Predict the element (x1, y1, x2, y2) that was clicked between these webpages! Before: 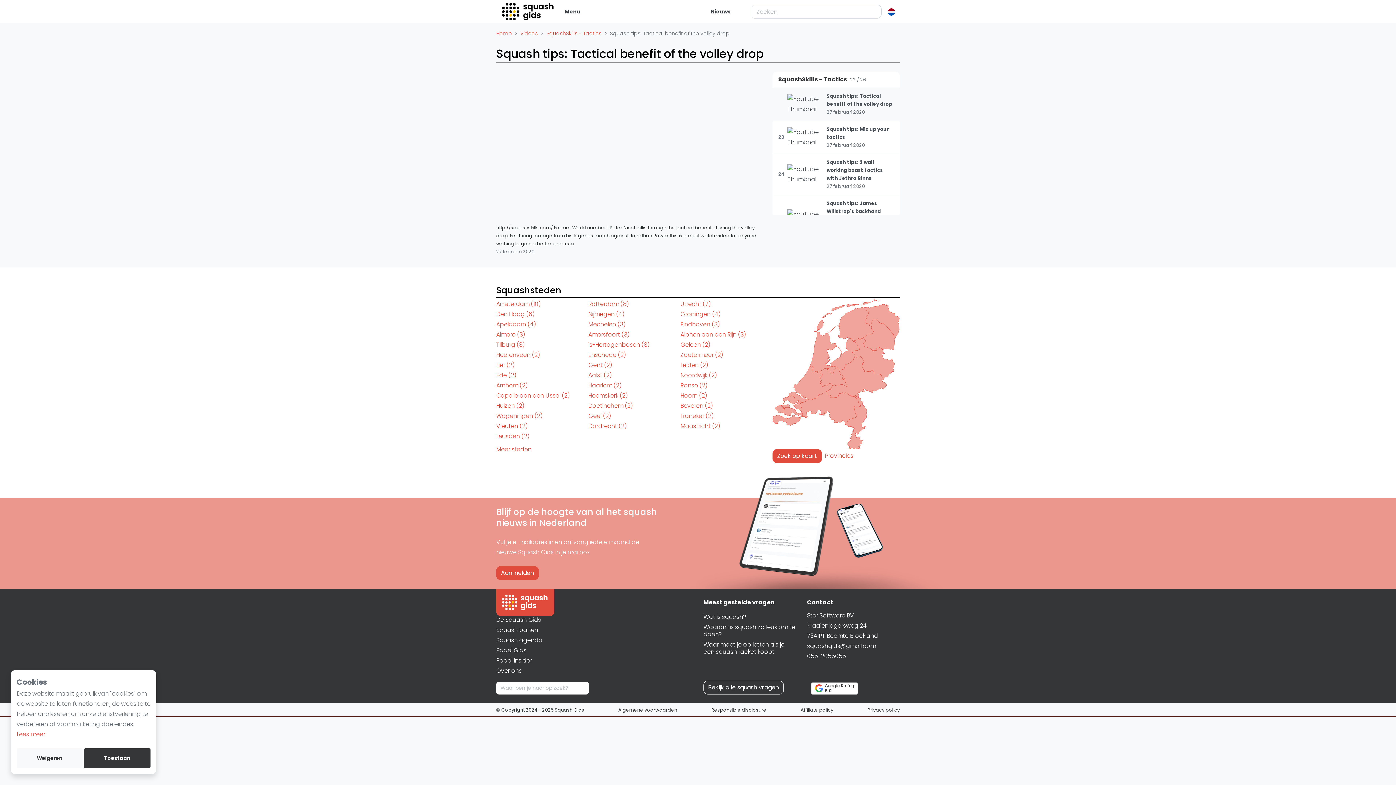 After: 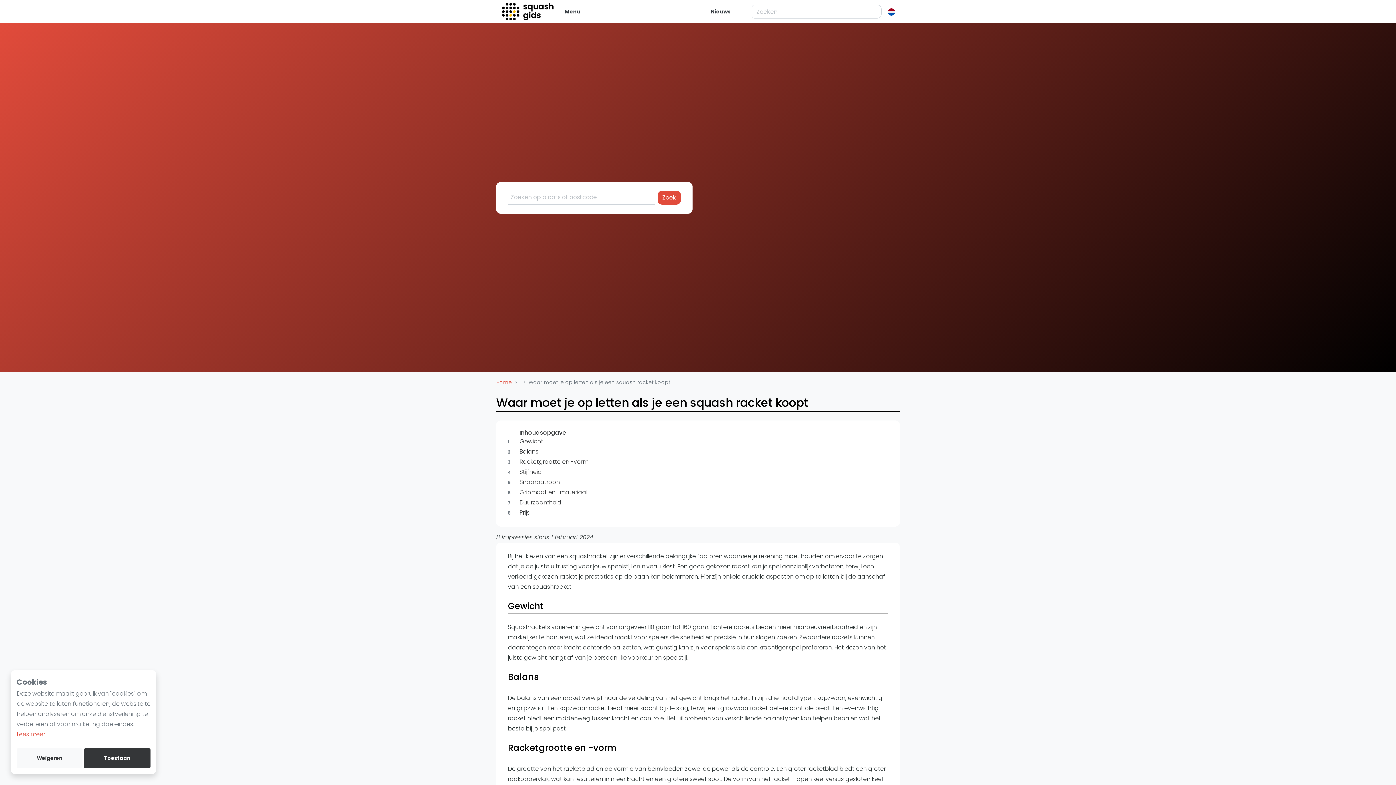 Action: label: Waar moet je op letten als je een squash racket koopt bbox: (703, 640, 784, 656)